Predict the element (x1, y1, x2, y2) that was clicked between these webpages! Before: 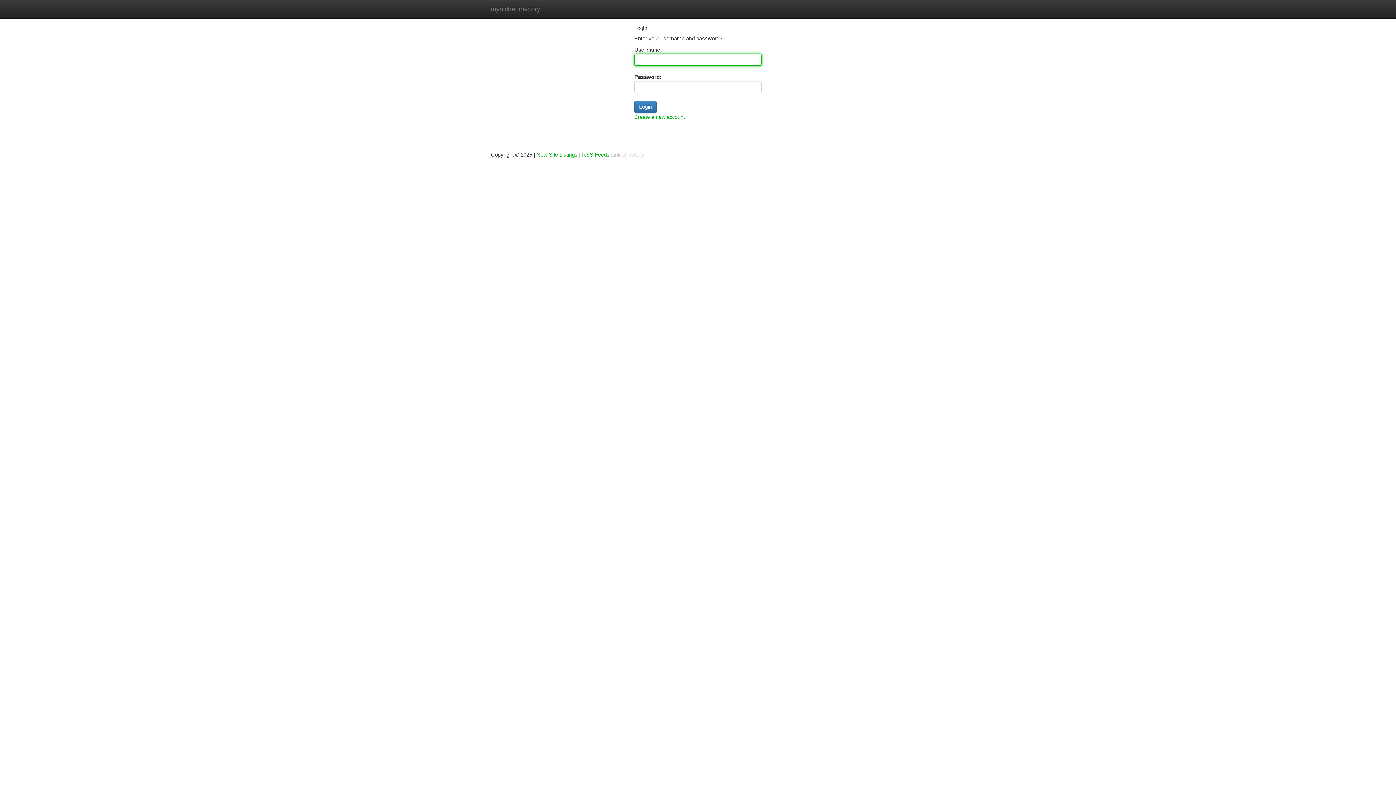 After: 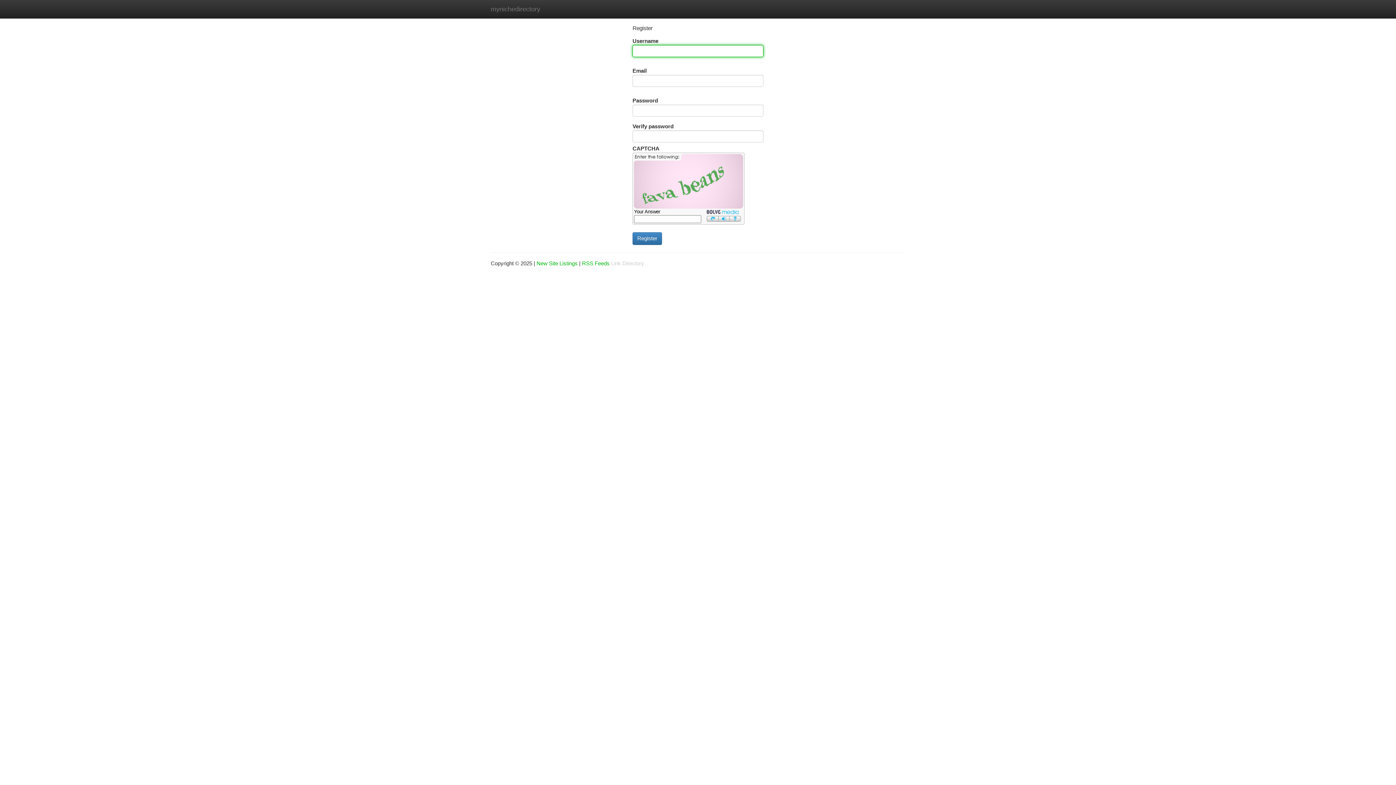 Action: label: Create a new account bbox: (634, 114, 685, 120)